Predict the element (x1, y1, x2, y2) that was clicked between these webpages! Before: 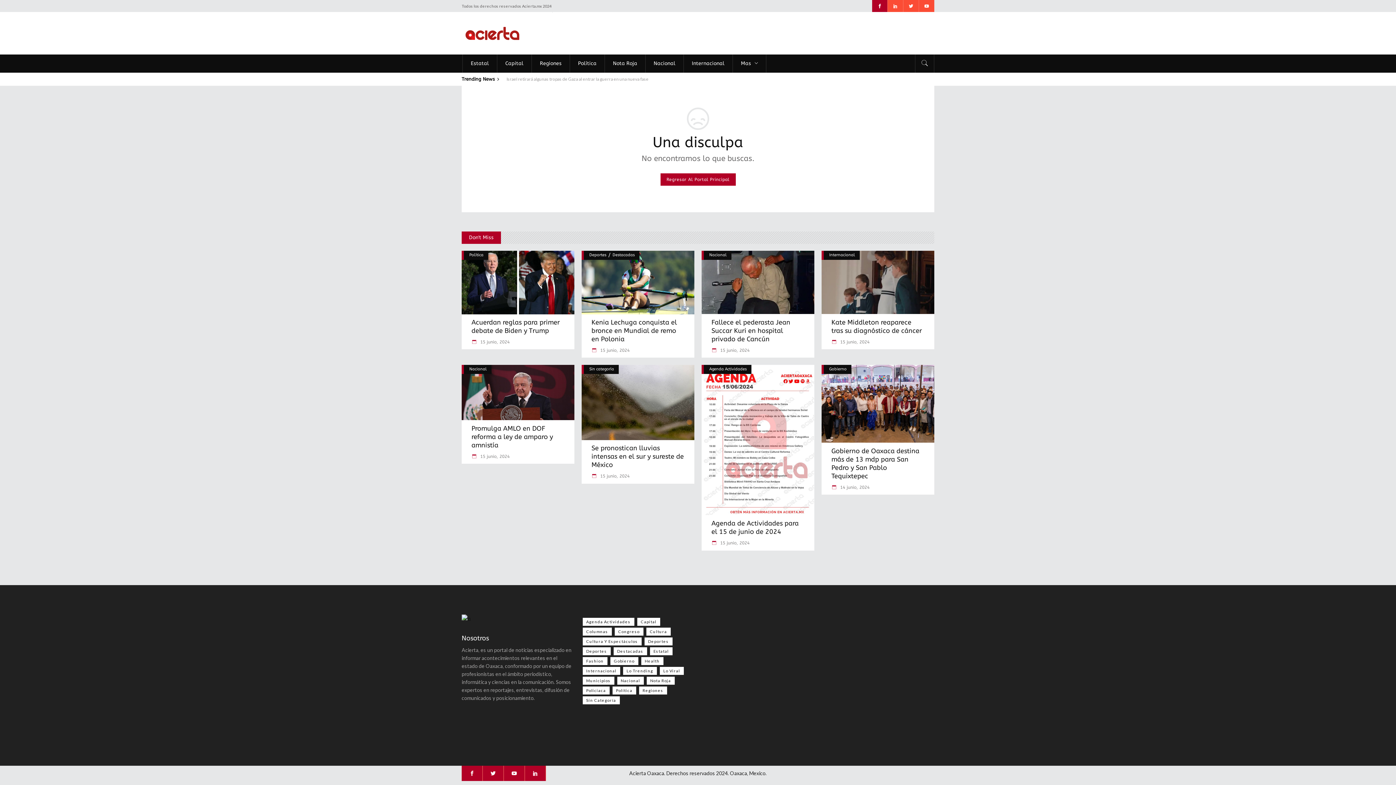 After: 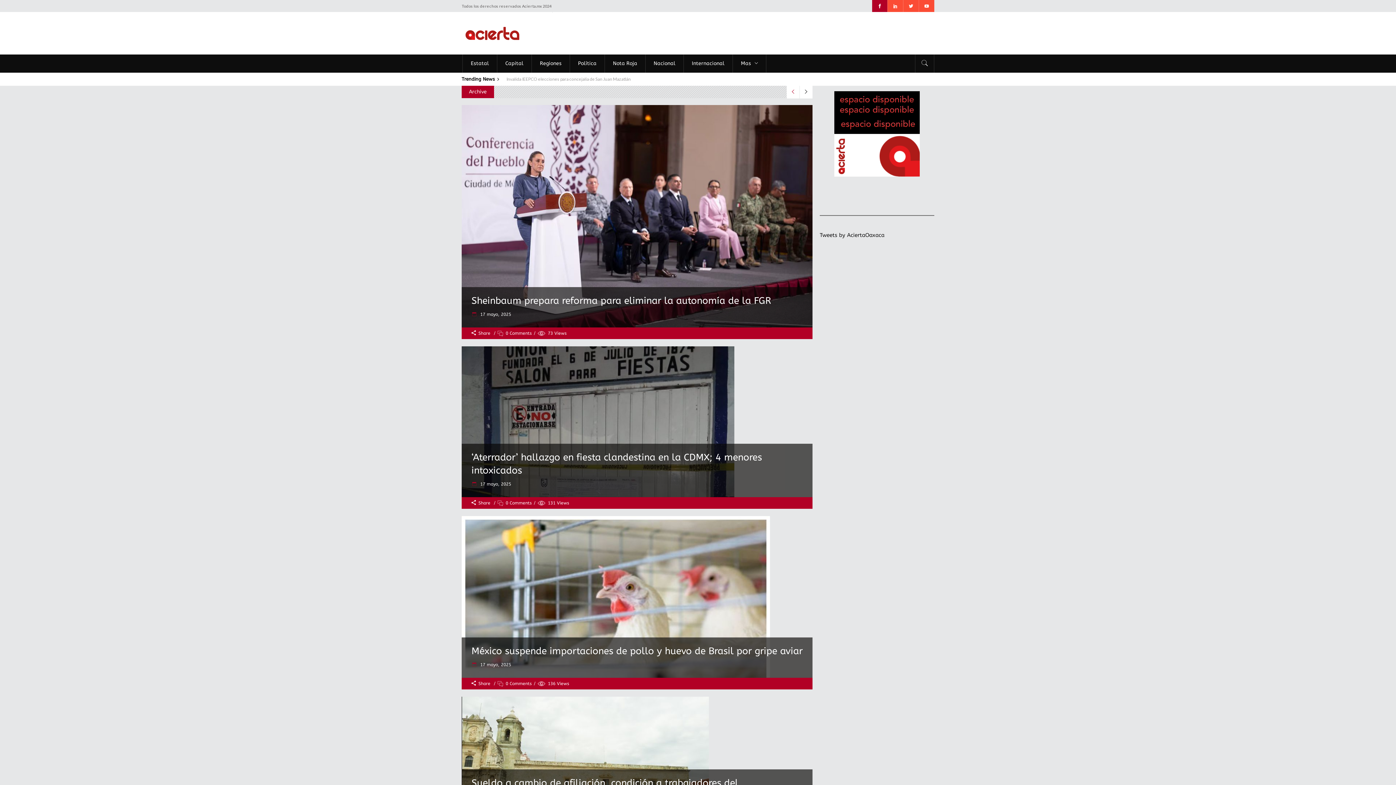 Action: label: Destacadas bbox: (612, 250, 634, 259)